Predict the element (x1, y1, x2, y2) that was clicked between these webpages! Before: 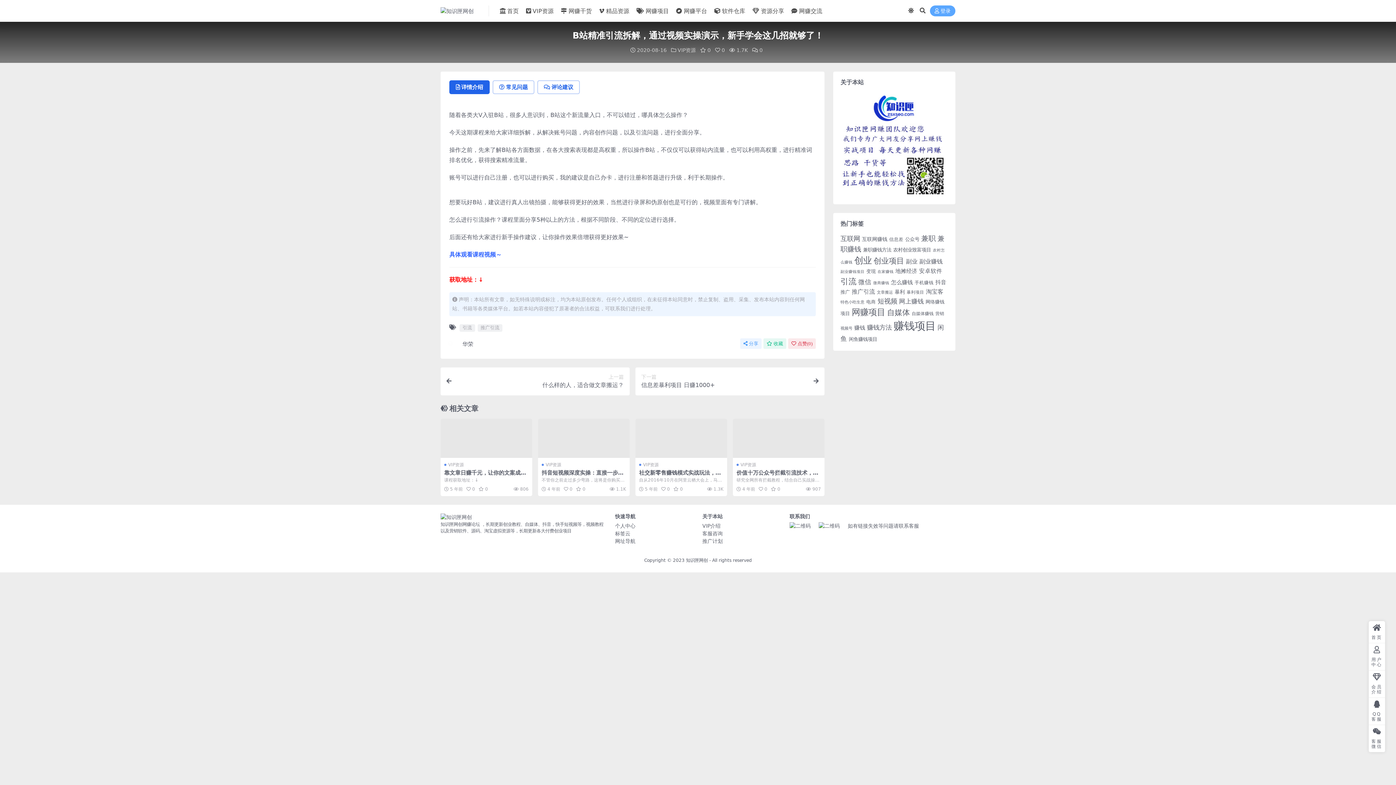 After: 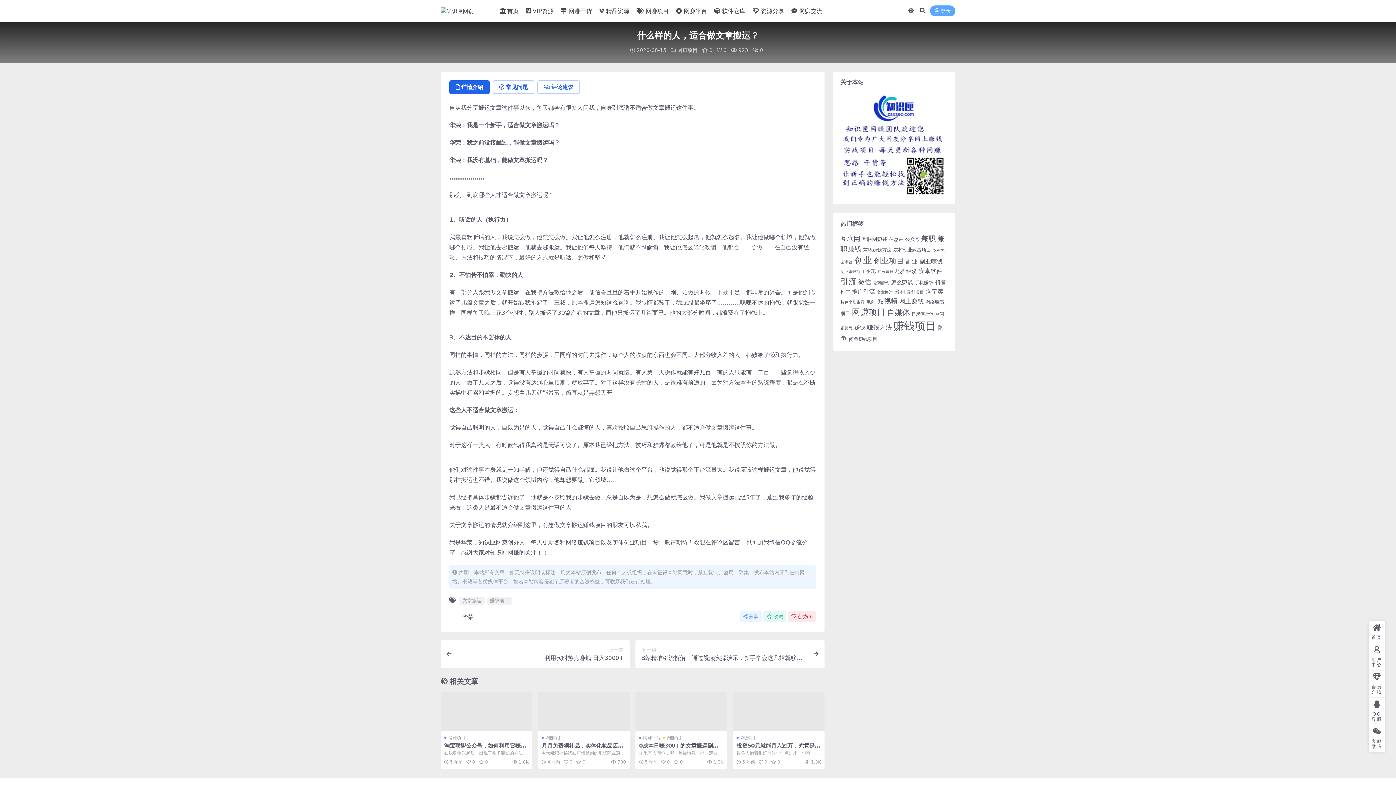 Action: label: 上一篇
什么样的人，适合做文章搬运？ bbox: (440, 367, 629, 395)